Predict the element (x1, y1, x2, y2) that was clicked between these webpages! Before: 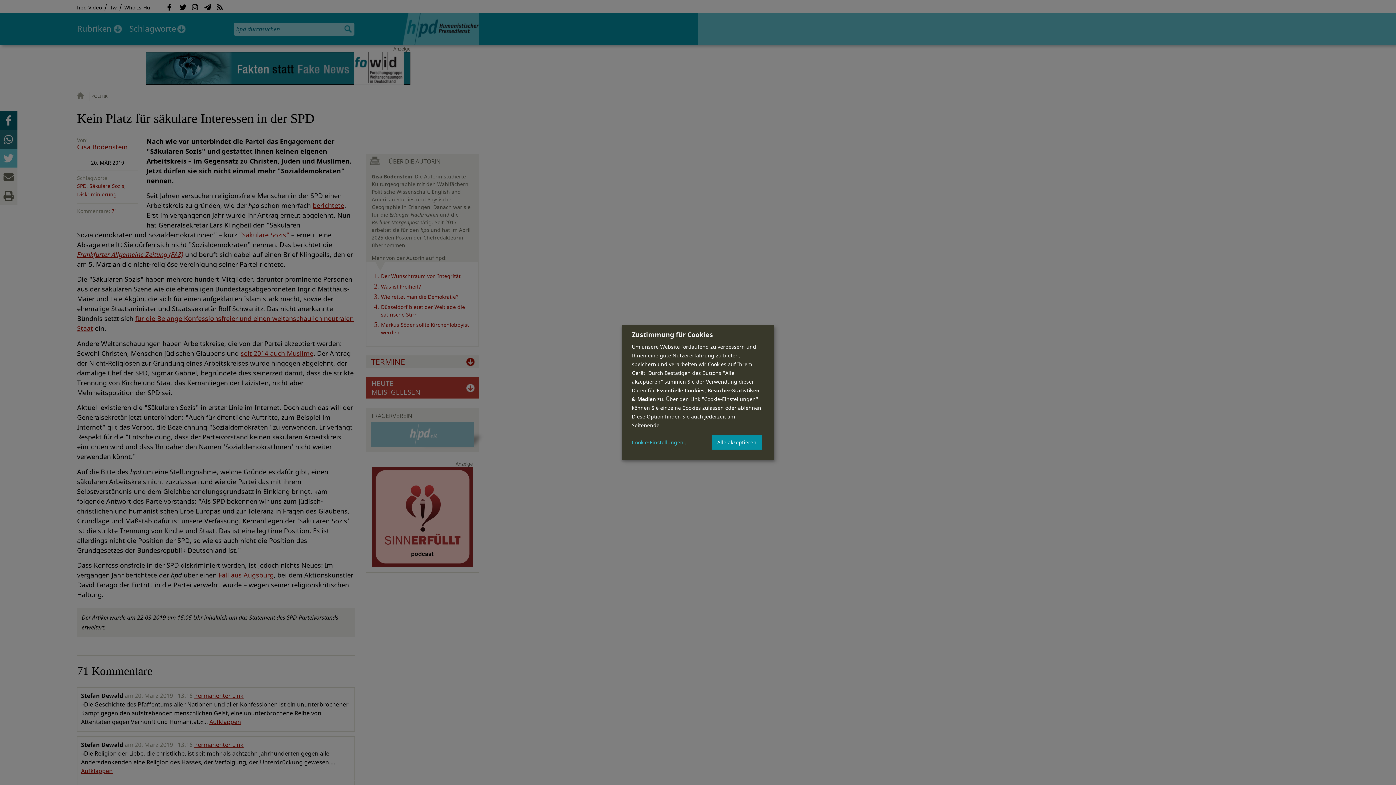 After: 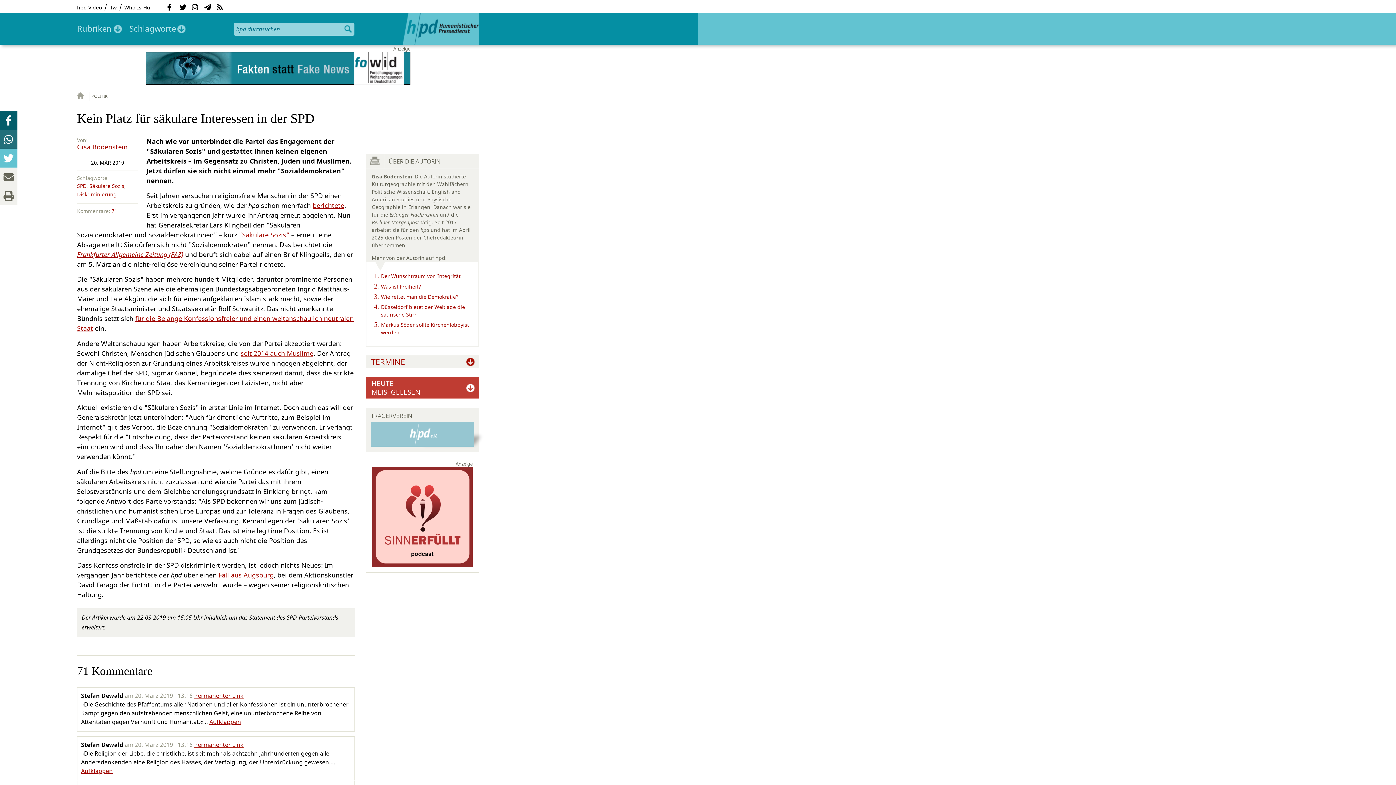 Action: bbox: (712, 434, 761, 450) label: Alle akzeptieren